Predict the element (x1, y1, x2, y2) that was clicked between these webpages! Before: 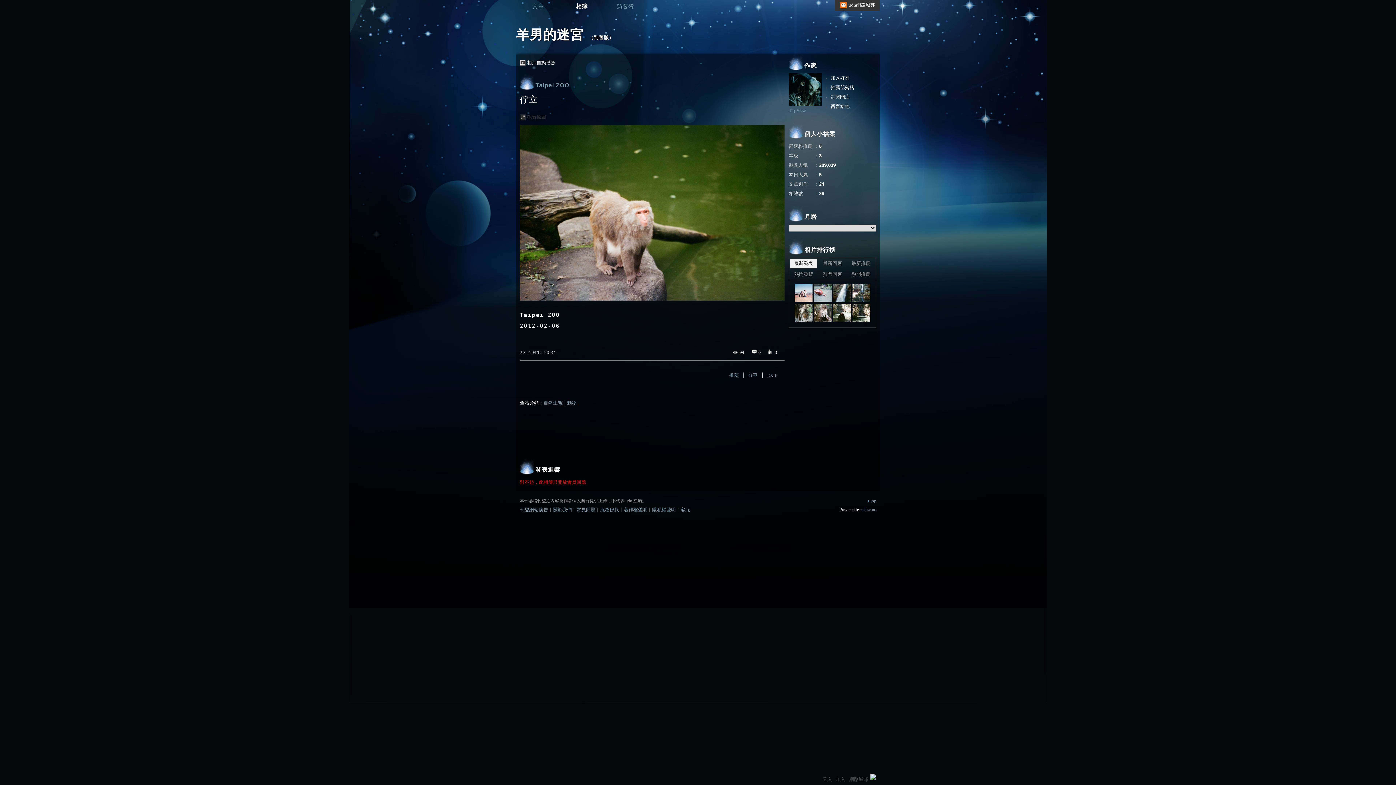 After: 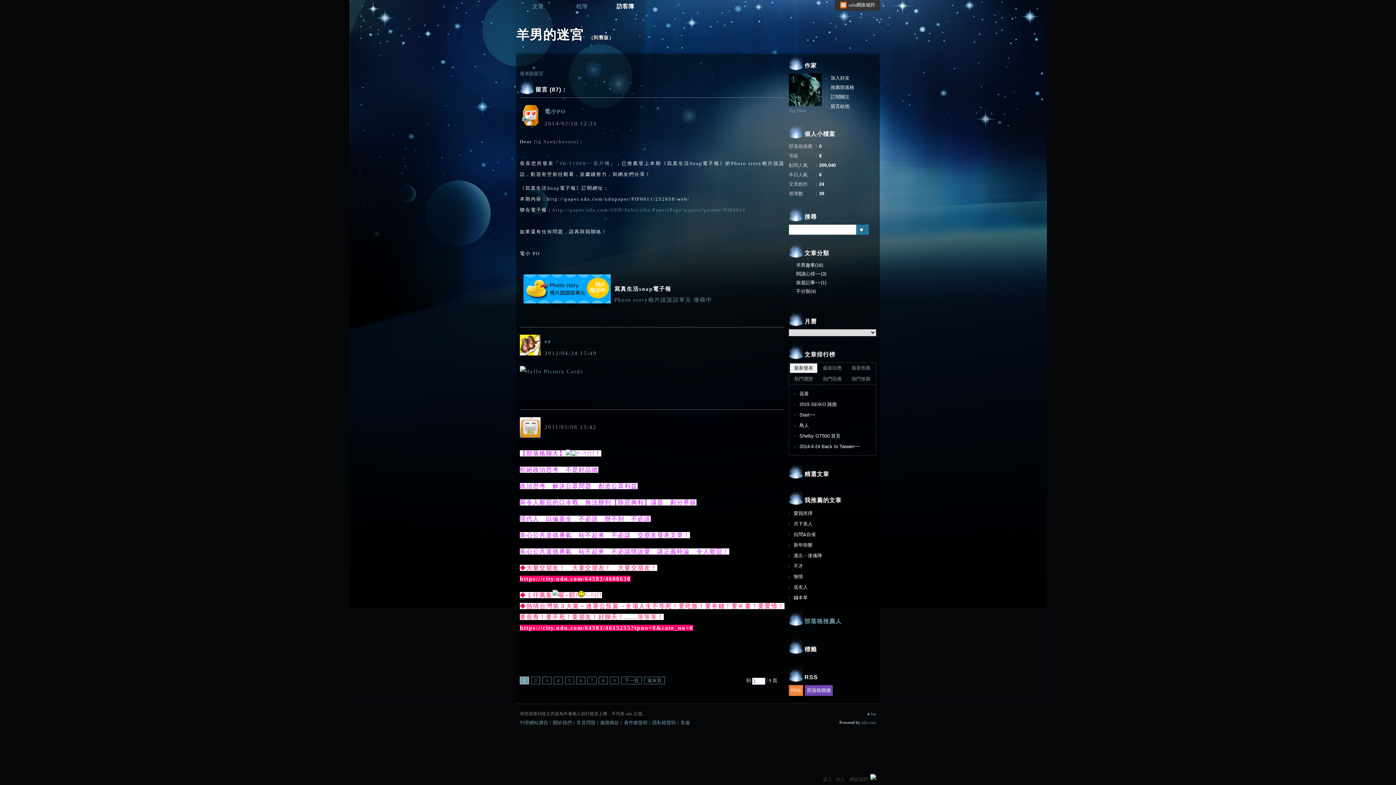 Action: bbox: (603, 0, 647, 12) label: 訪客簿